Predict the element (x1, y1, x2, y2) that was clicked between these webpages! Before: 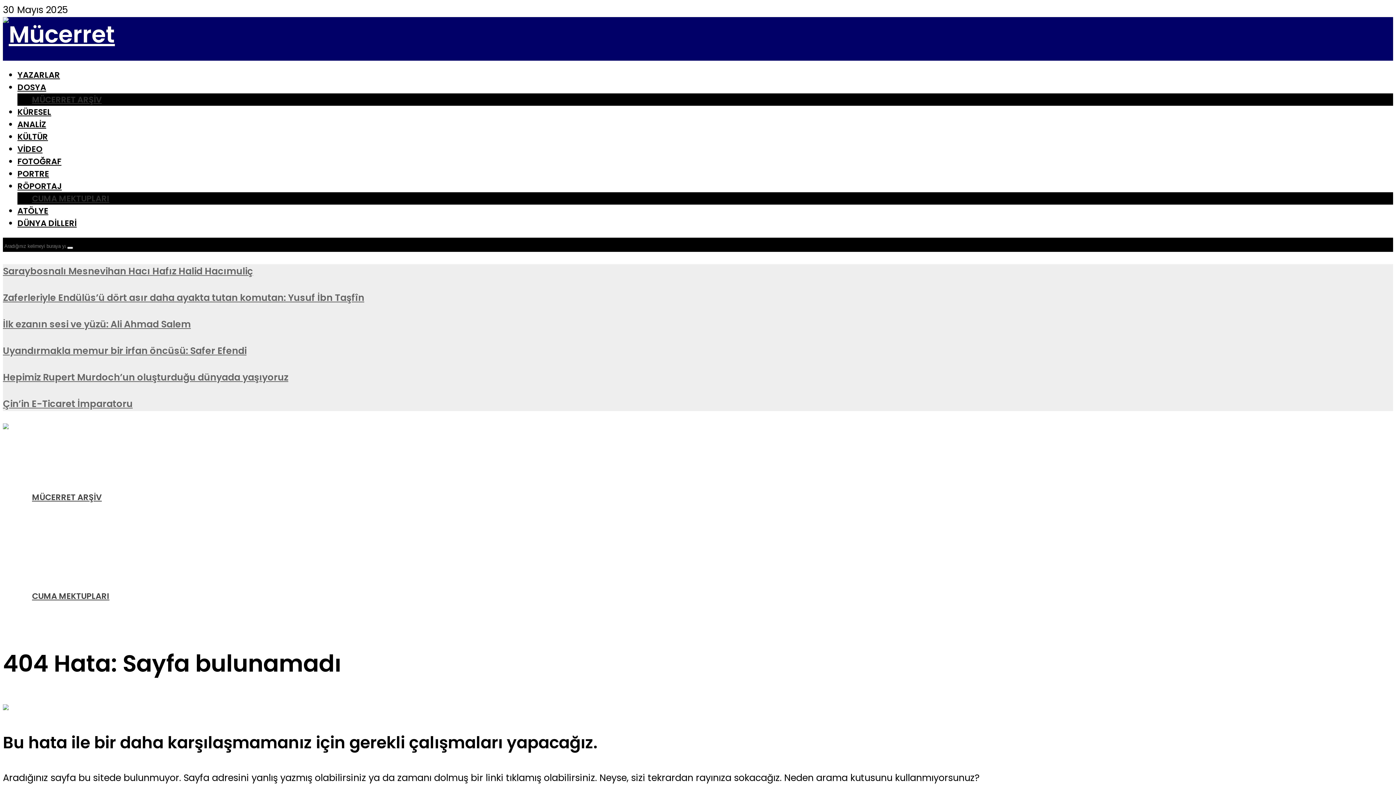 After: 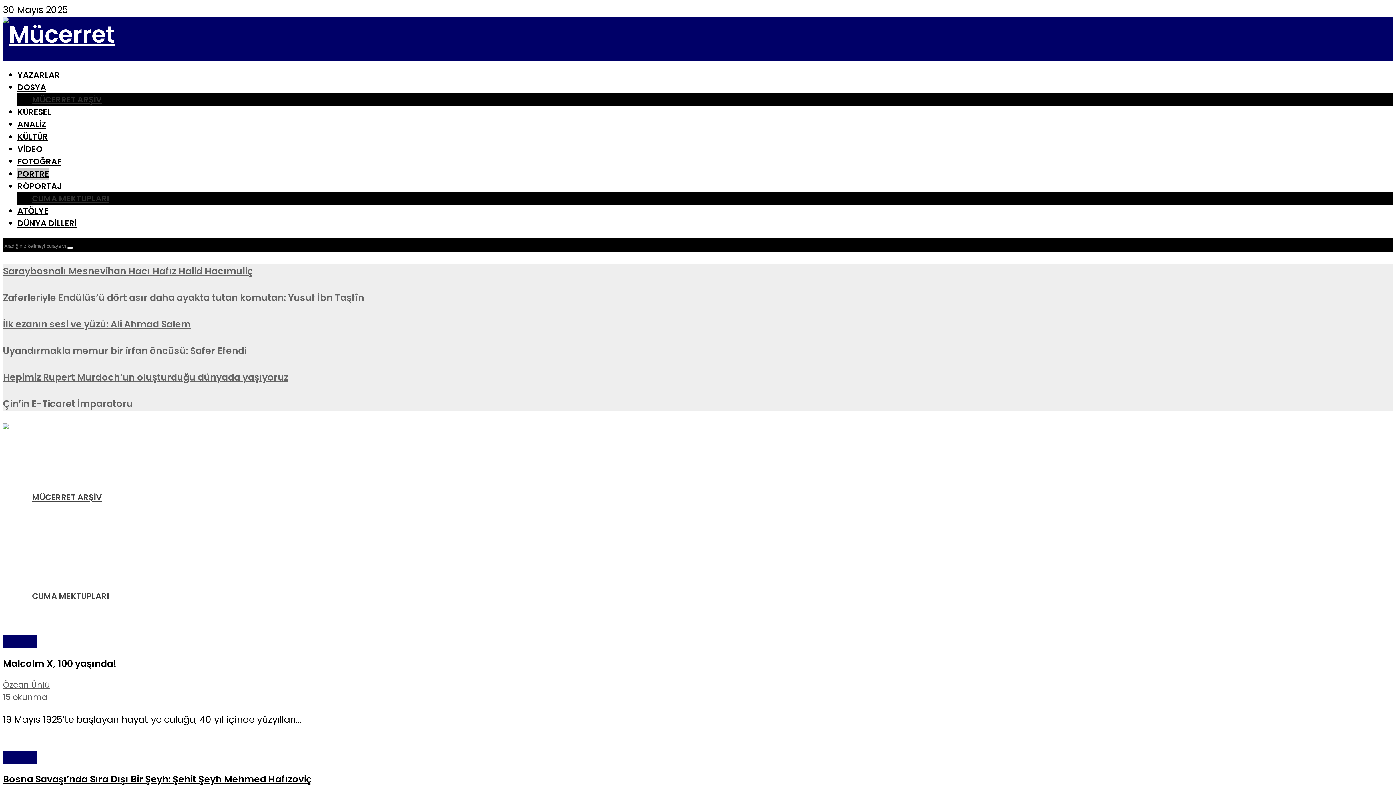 Action: label: PORTRE bbox: (17, 168, 49, 179)